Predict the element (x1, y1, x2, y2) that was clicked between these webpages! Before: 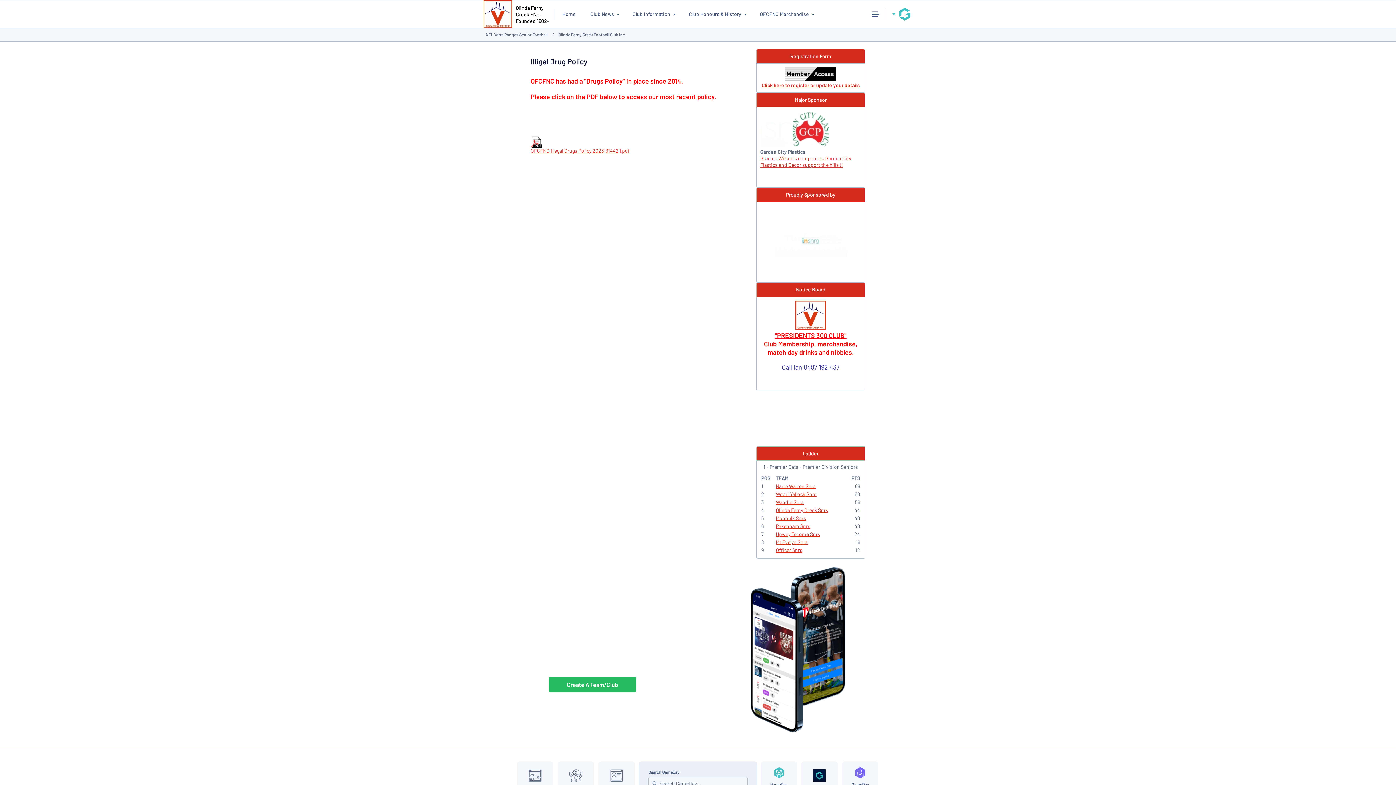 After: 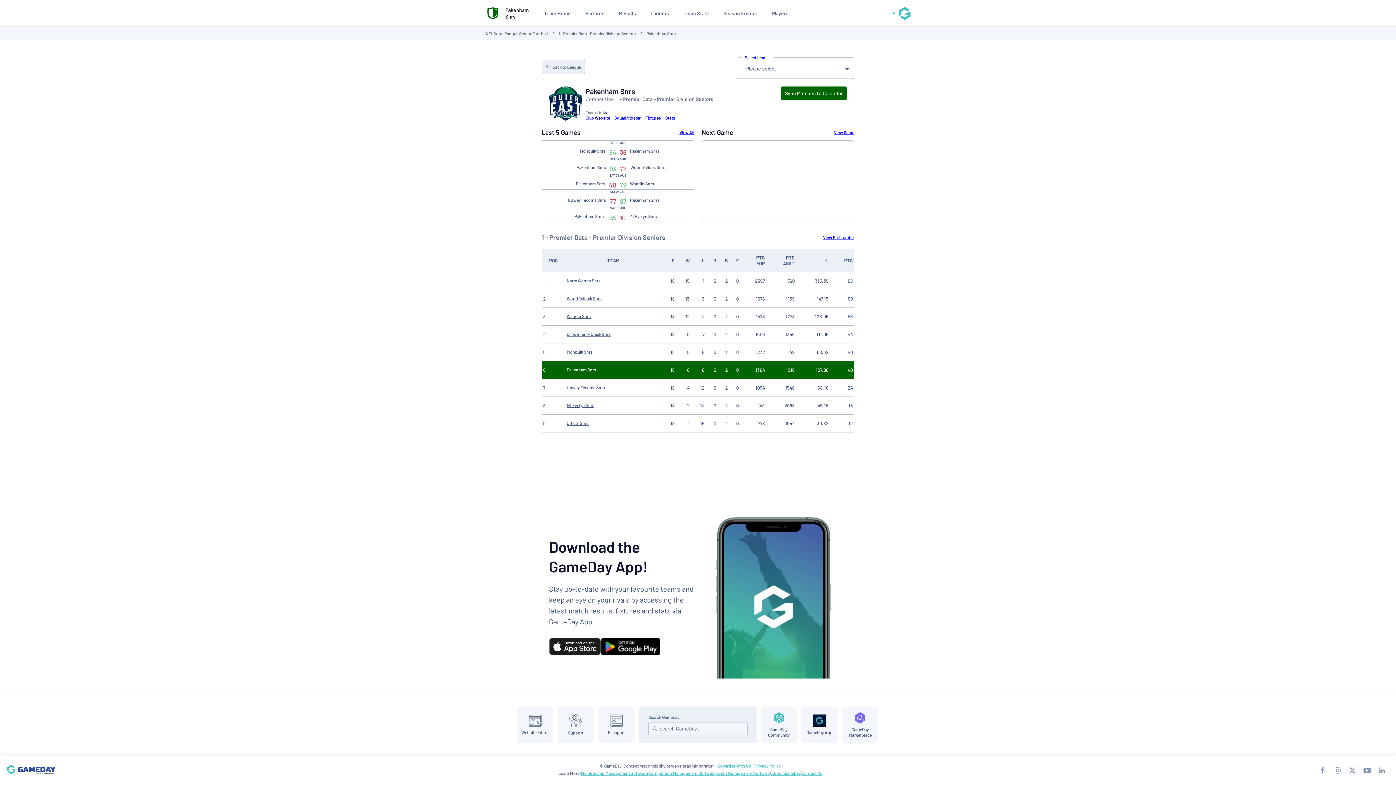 Action: bbox: (776, 523, 848, 529) label: Pakenham Snrs